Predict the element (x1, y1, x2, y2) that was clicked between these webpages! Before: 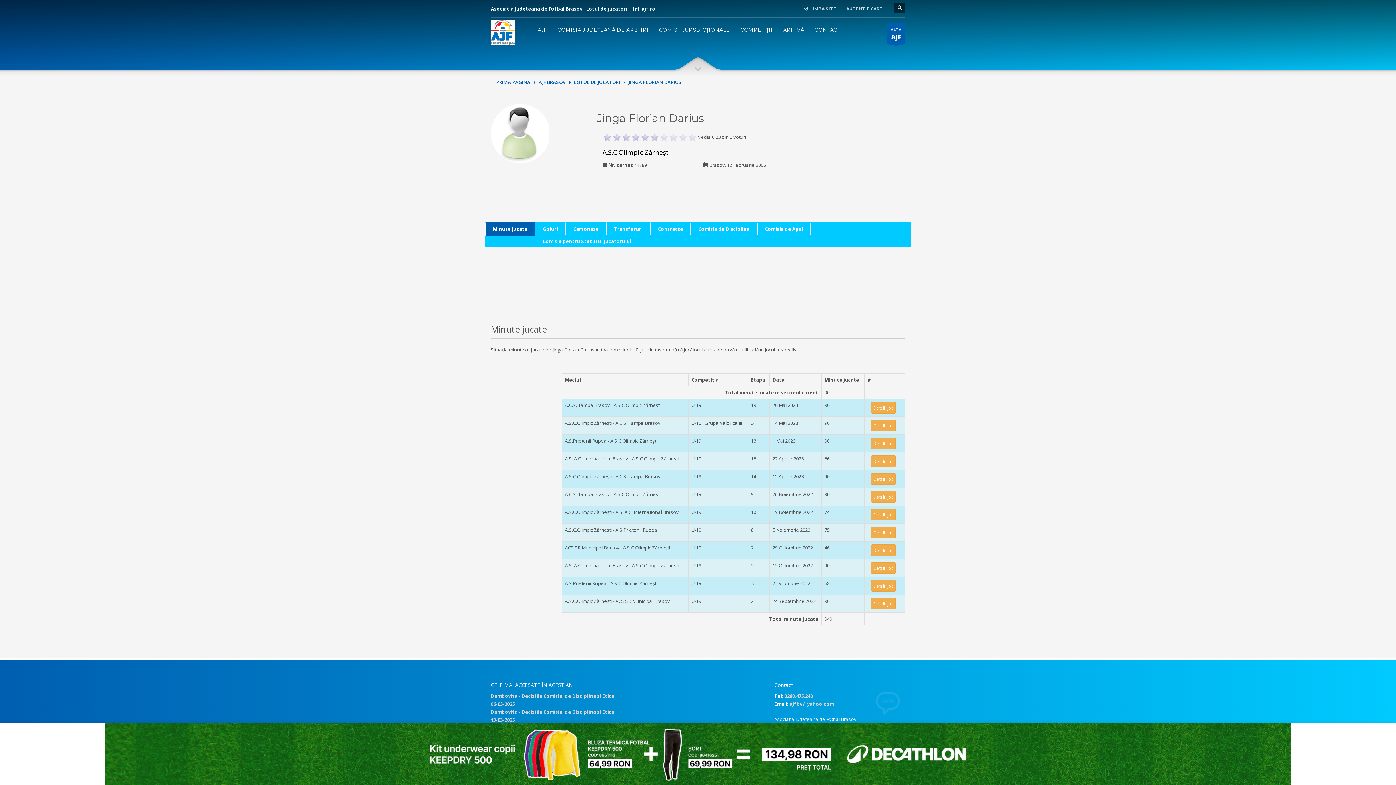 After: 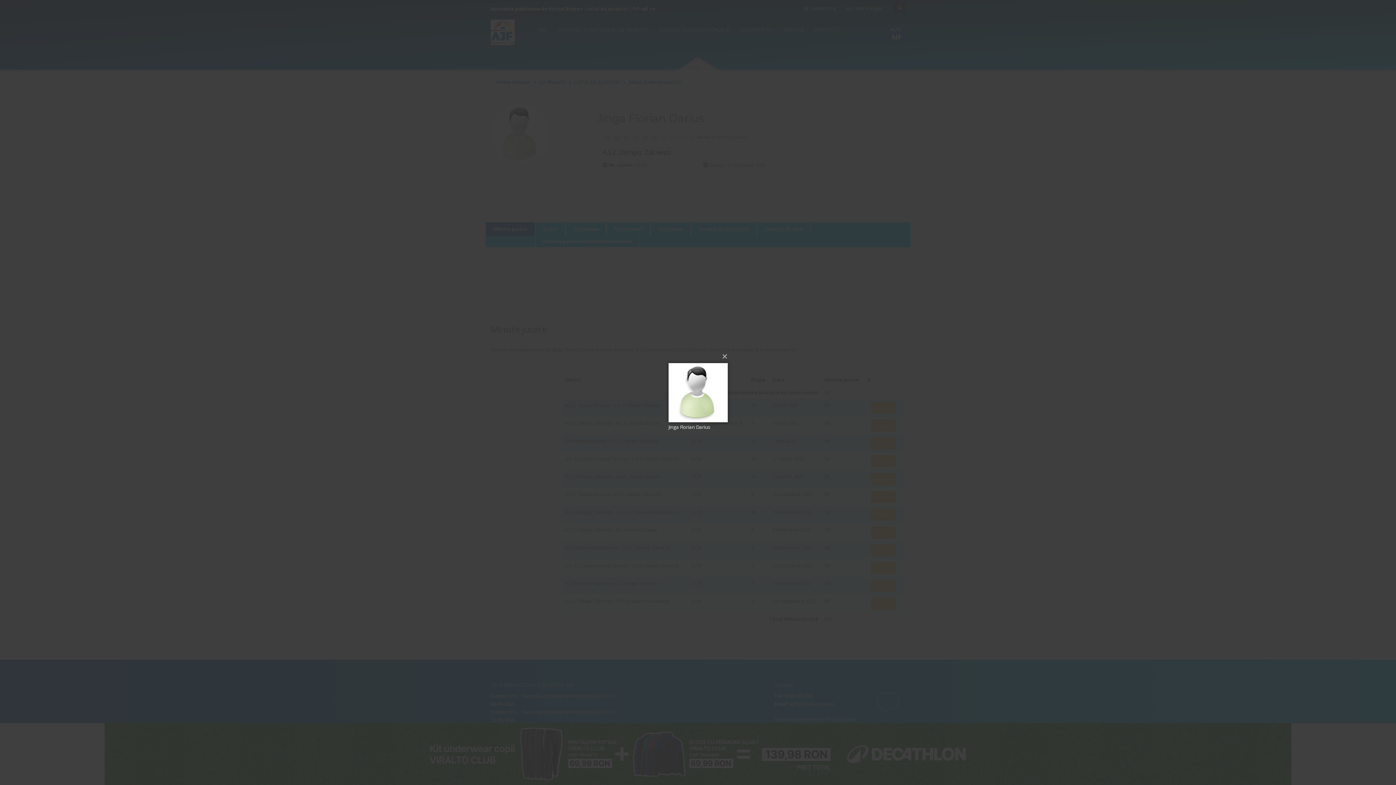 Action: bbox: (490, 129, 550, 136)